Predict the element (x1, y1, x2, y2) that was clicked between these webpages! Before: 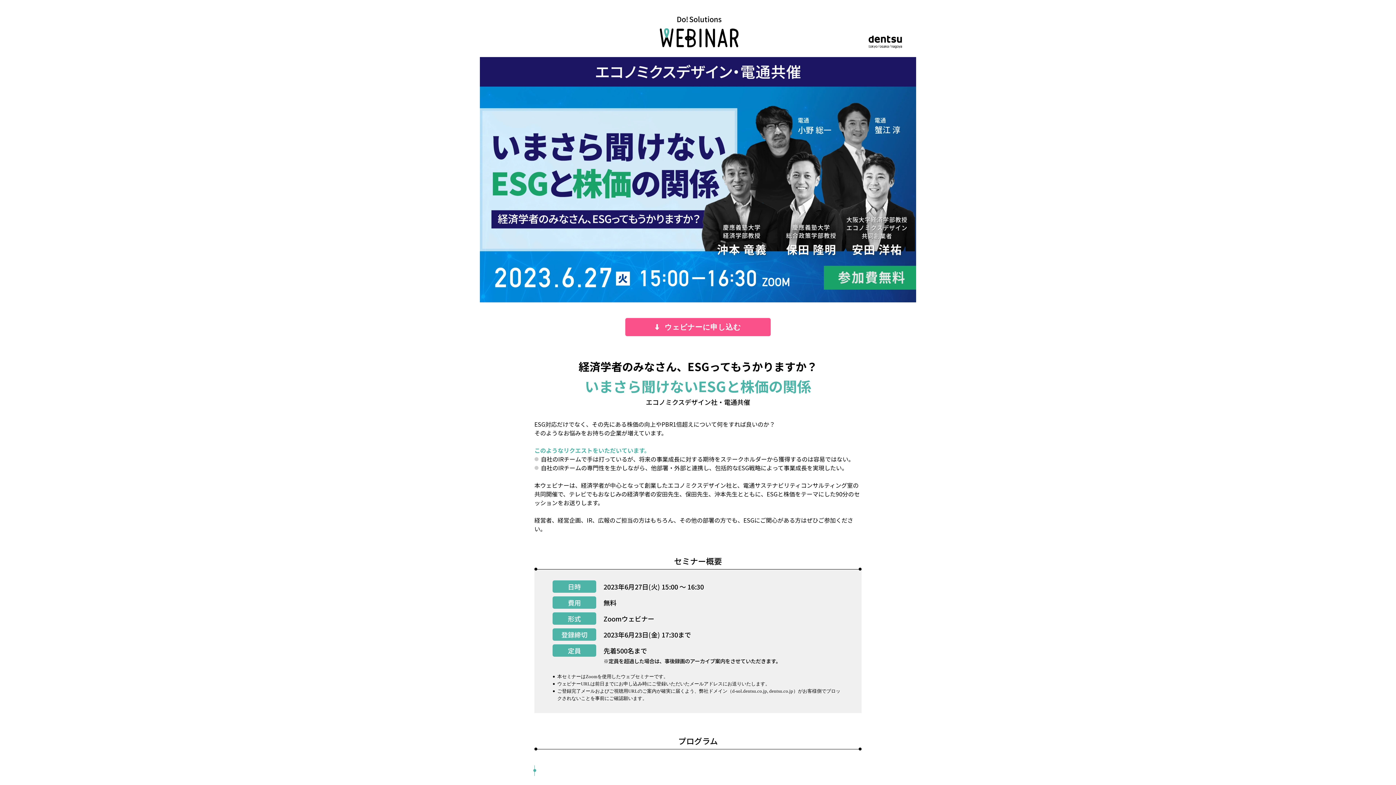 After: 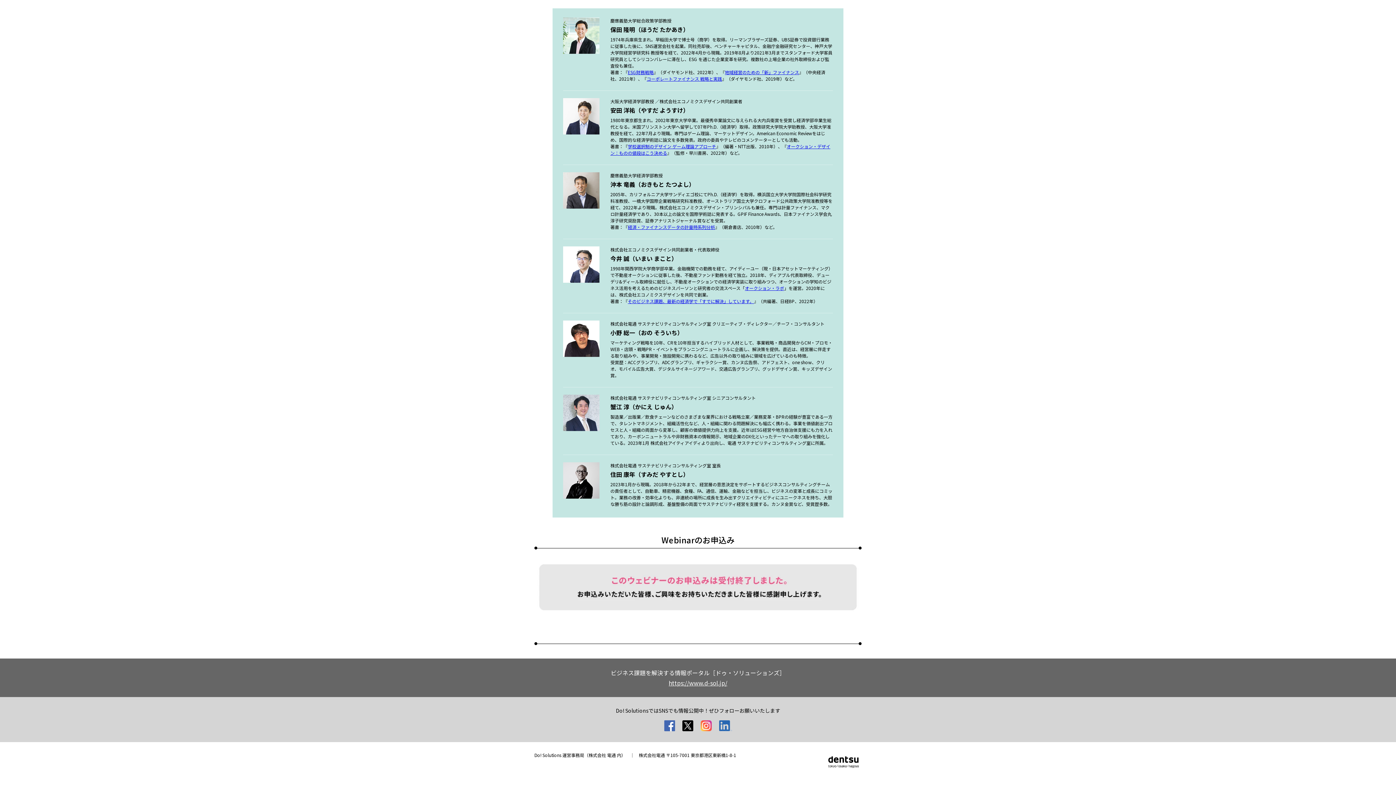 Action: bbox: (625, 318, 770, 336) label: ウェビナーに申し込む